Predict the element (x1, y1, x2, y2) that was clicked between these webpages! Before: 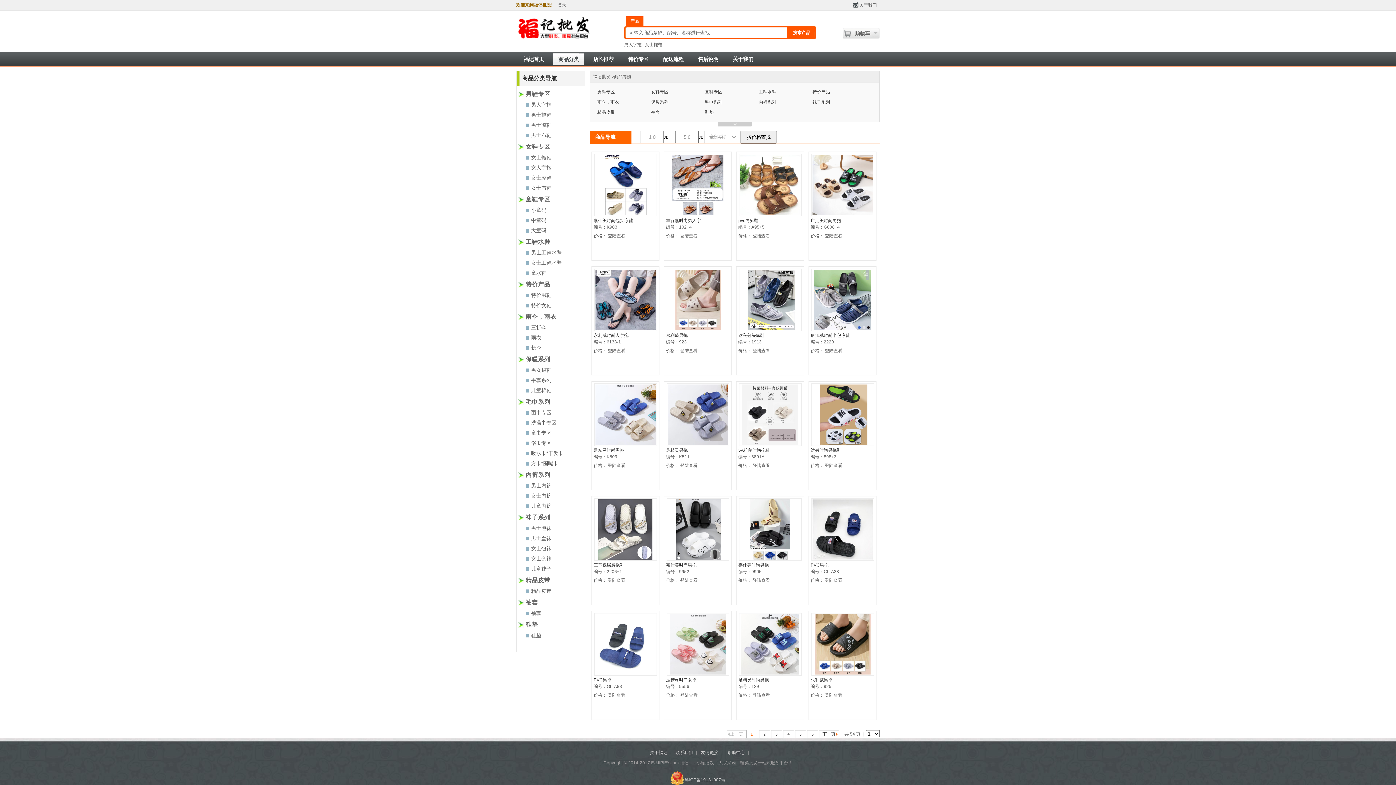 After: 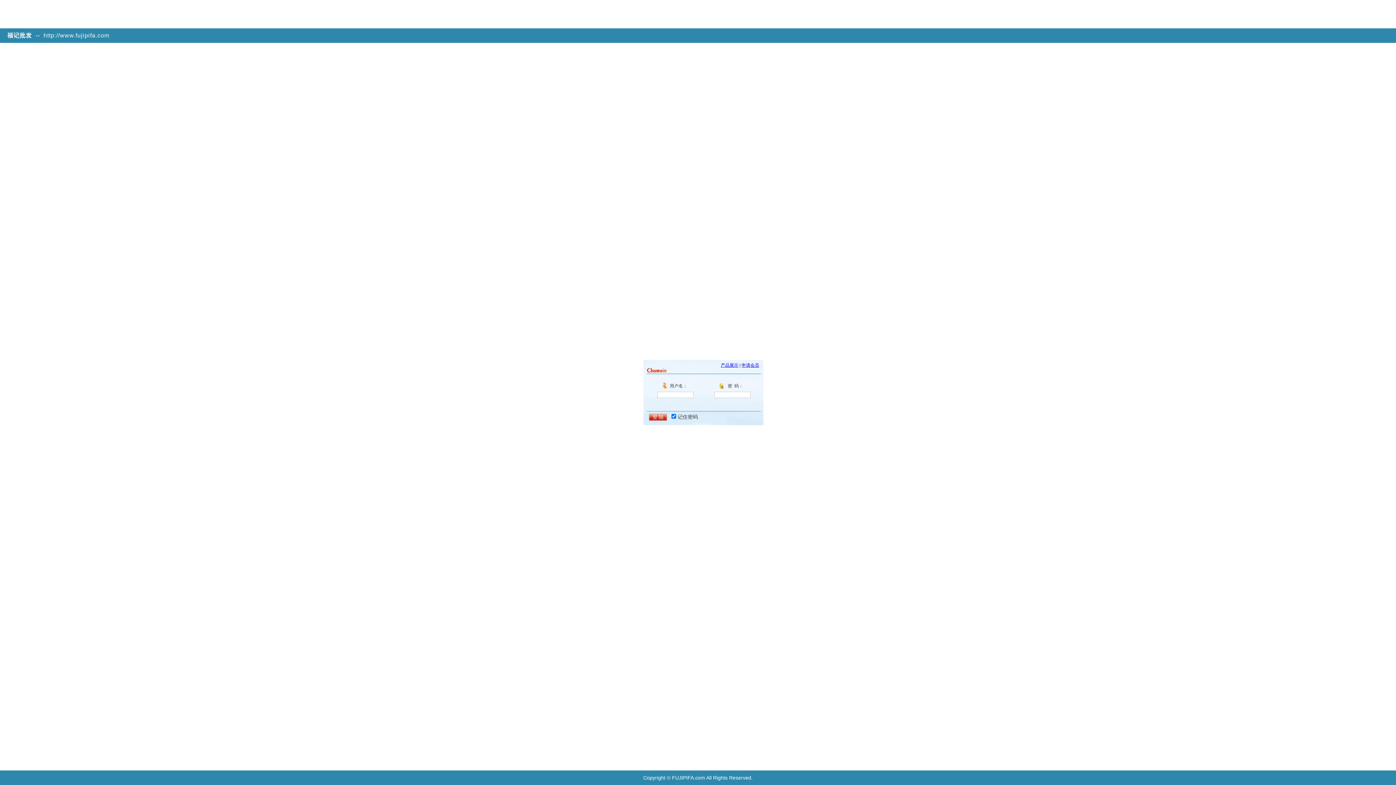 Action: bbox: (825, 693, 842, 698) label: 登陆查看